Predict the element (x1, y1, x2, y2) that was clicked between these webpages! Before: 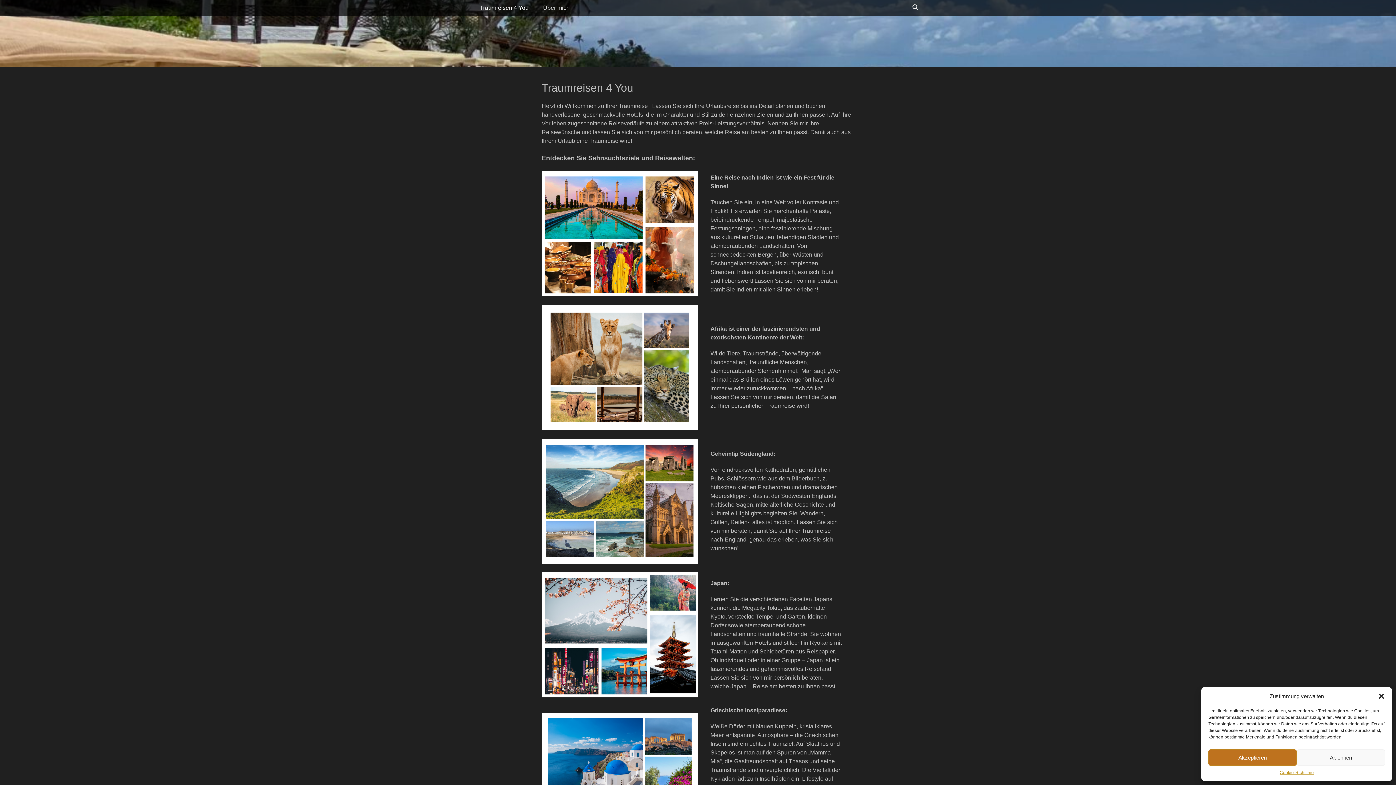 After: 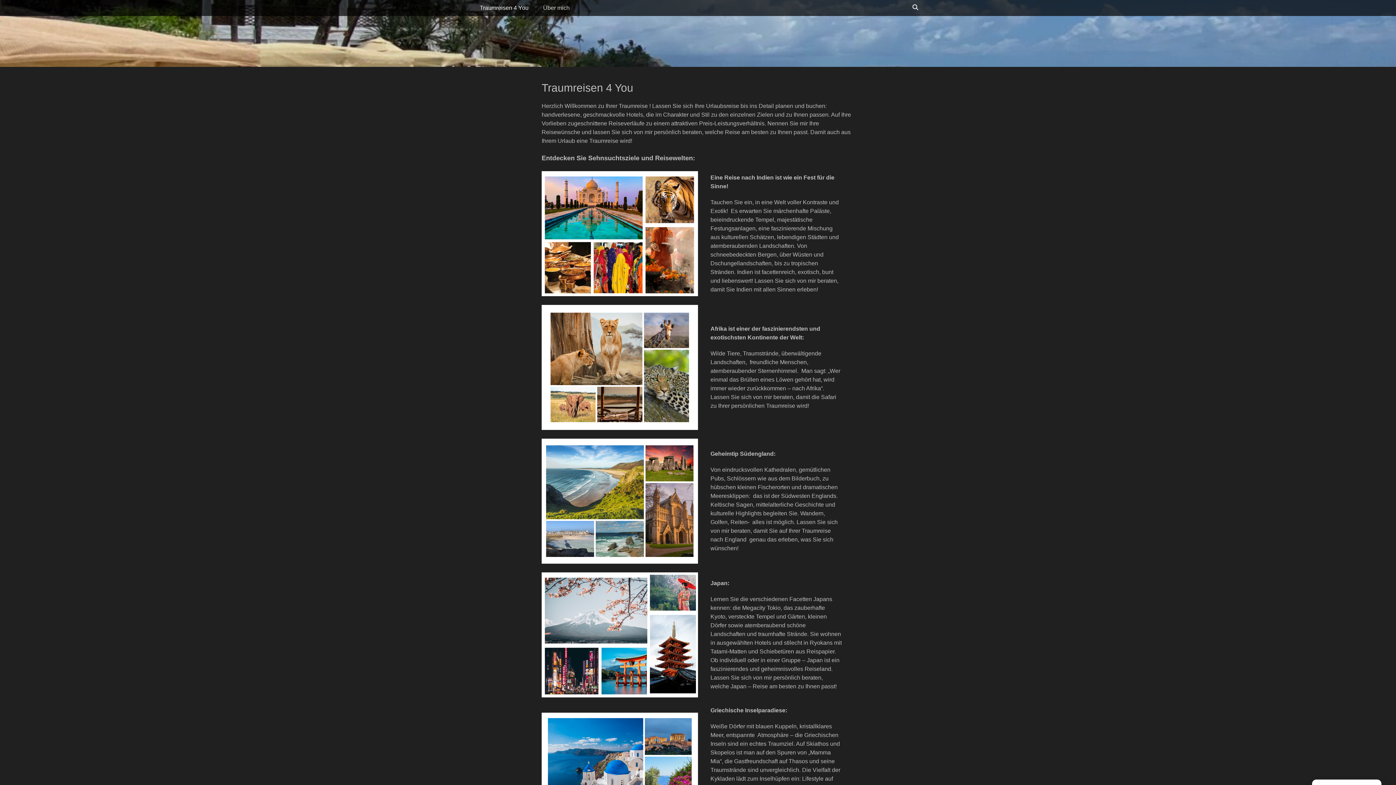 Action: label: Ablehnen bbox: (1297, 749, 1385, 766)